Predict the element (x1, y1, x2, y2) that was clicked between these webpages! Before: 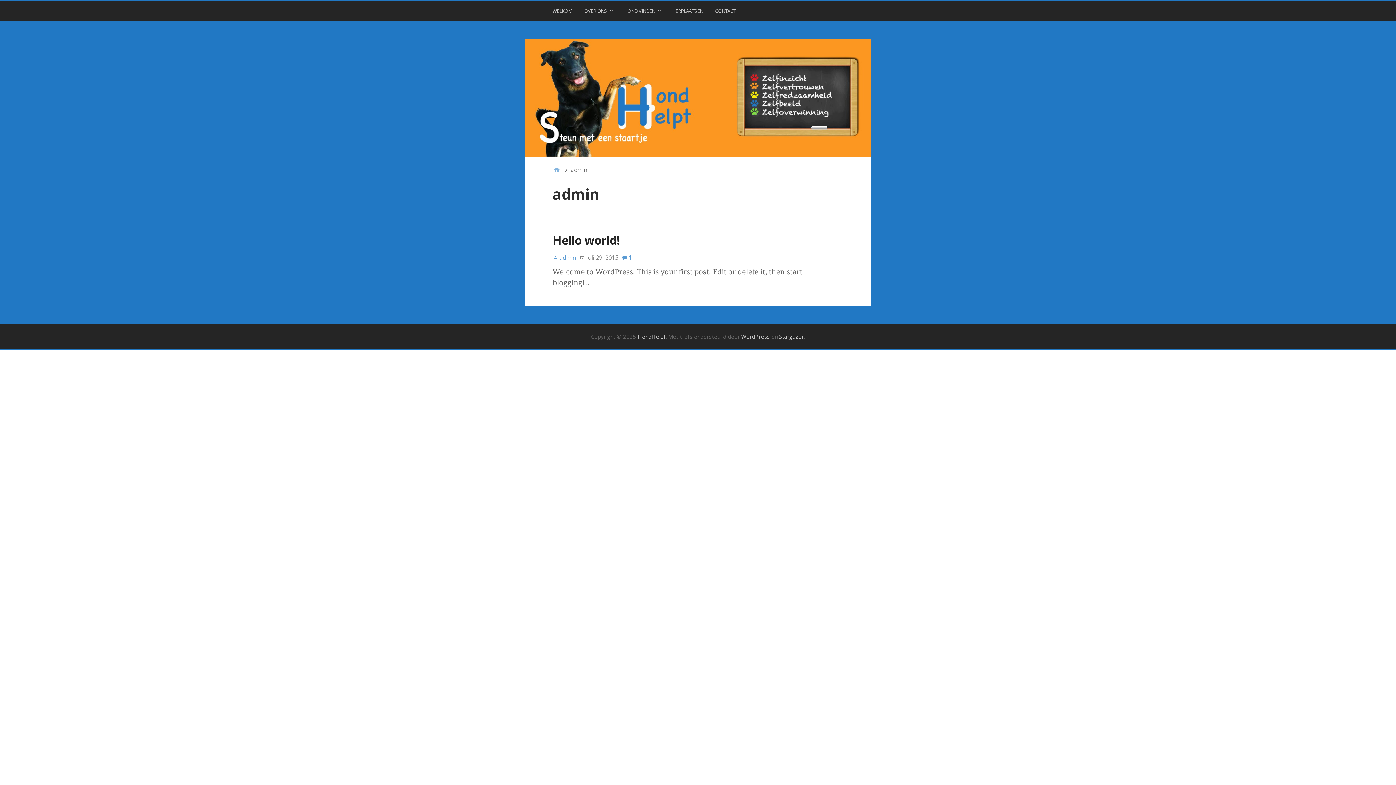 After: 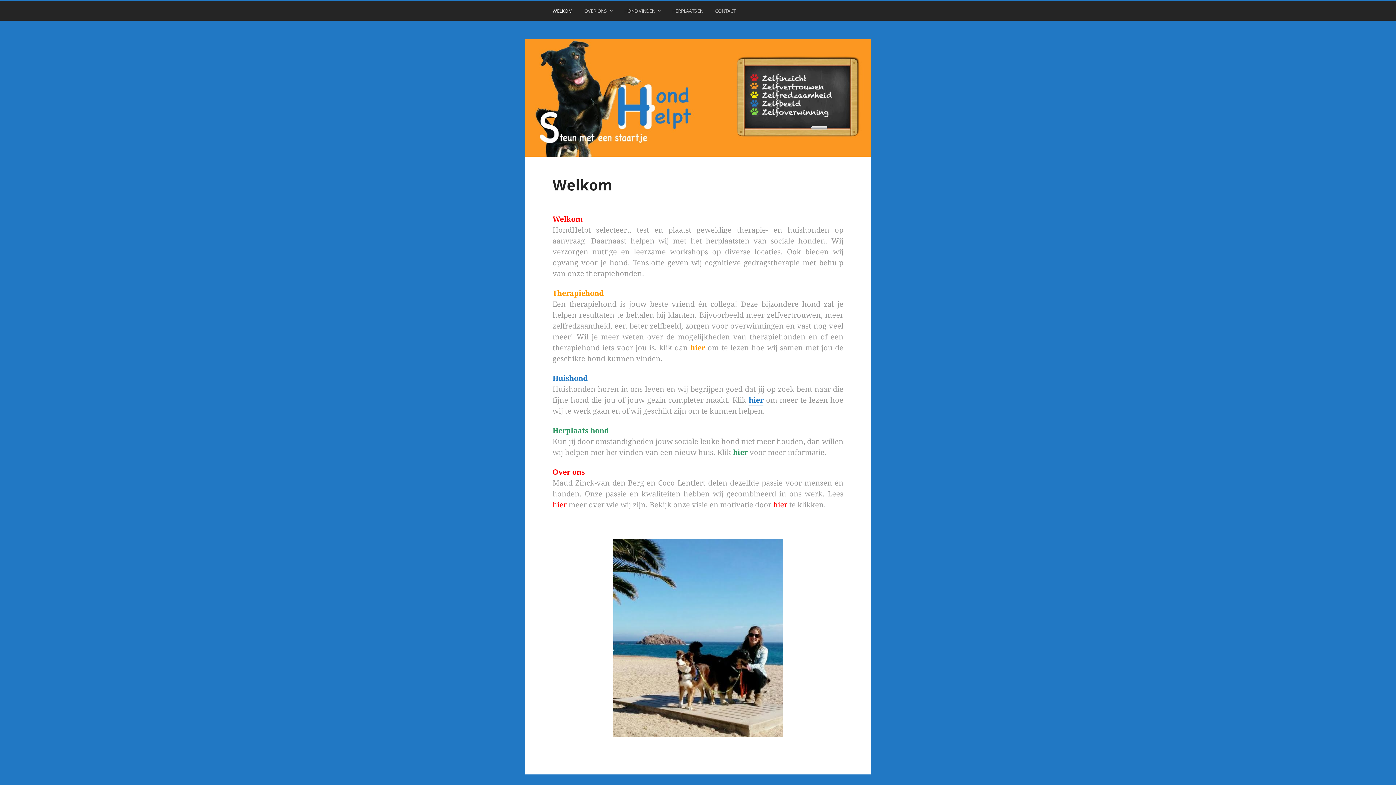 Action: bbox: (525, 39, 870, 156)